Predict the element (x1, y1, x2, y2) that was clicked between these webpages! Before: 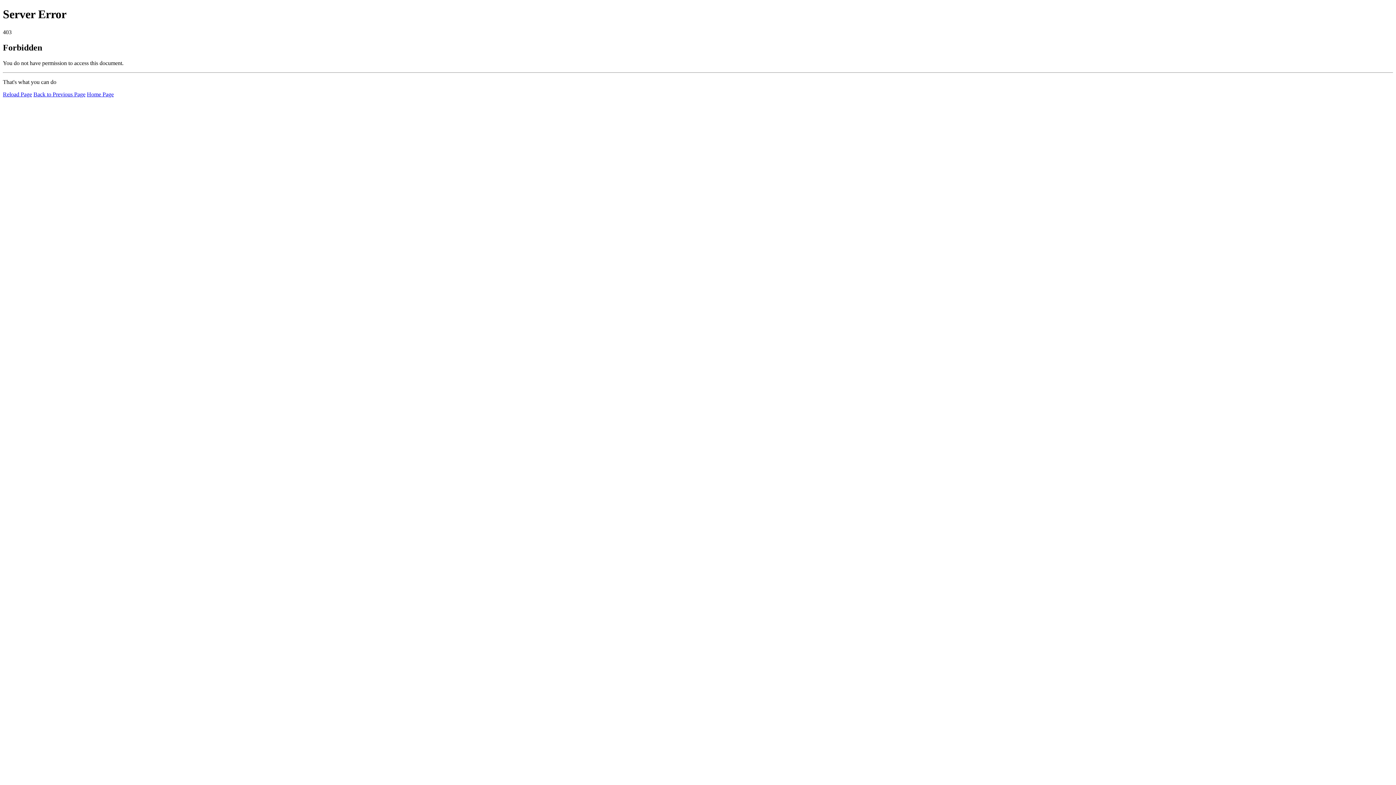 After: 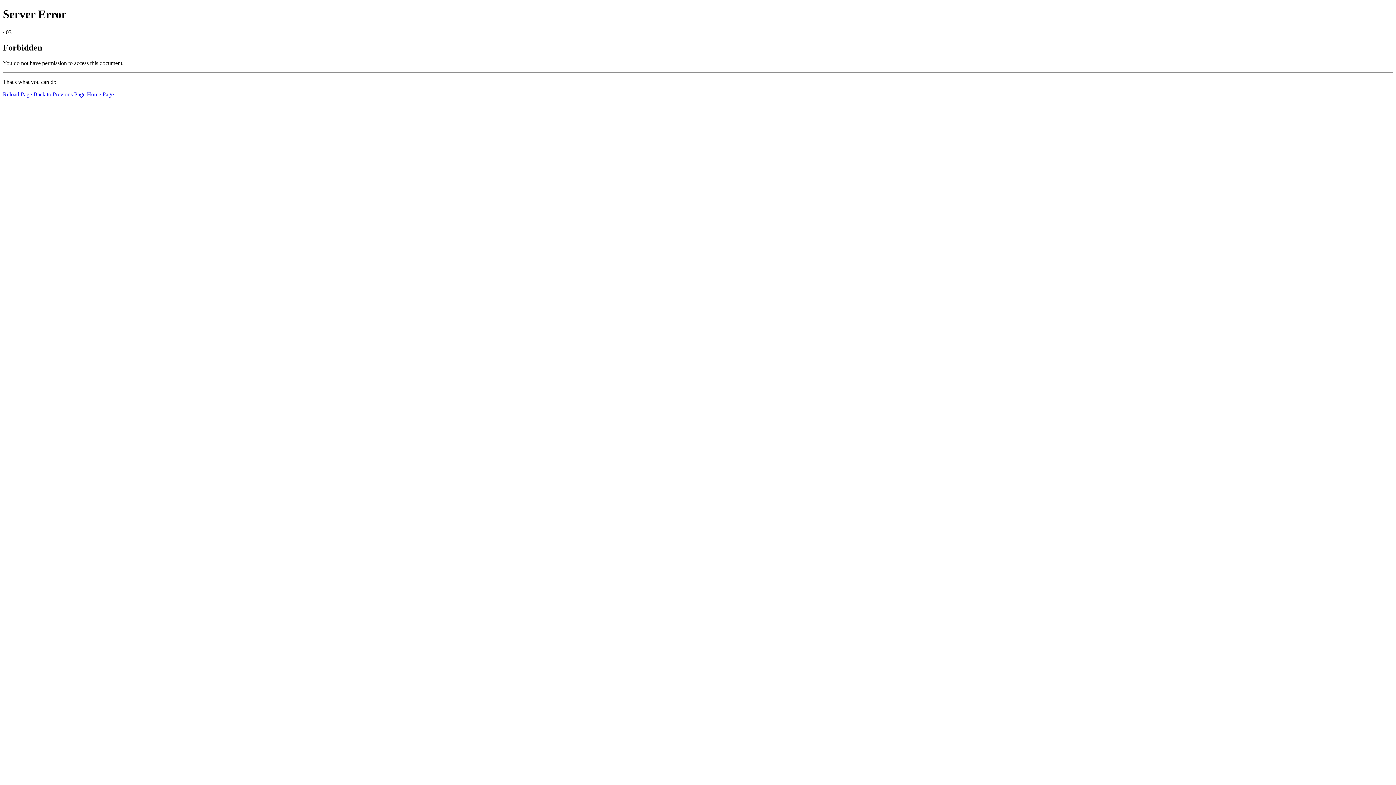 Action: bbox: (2, 91, 32, 97) label: Reload Page